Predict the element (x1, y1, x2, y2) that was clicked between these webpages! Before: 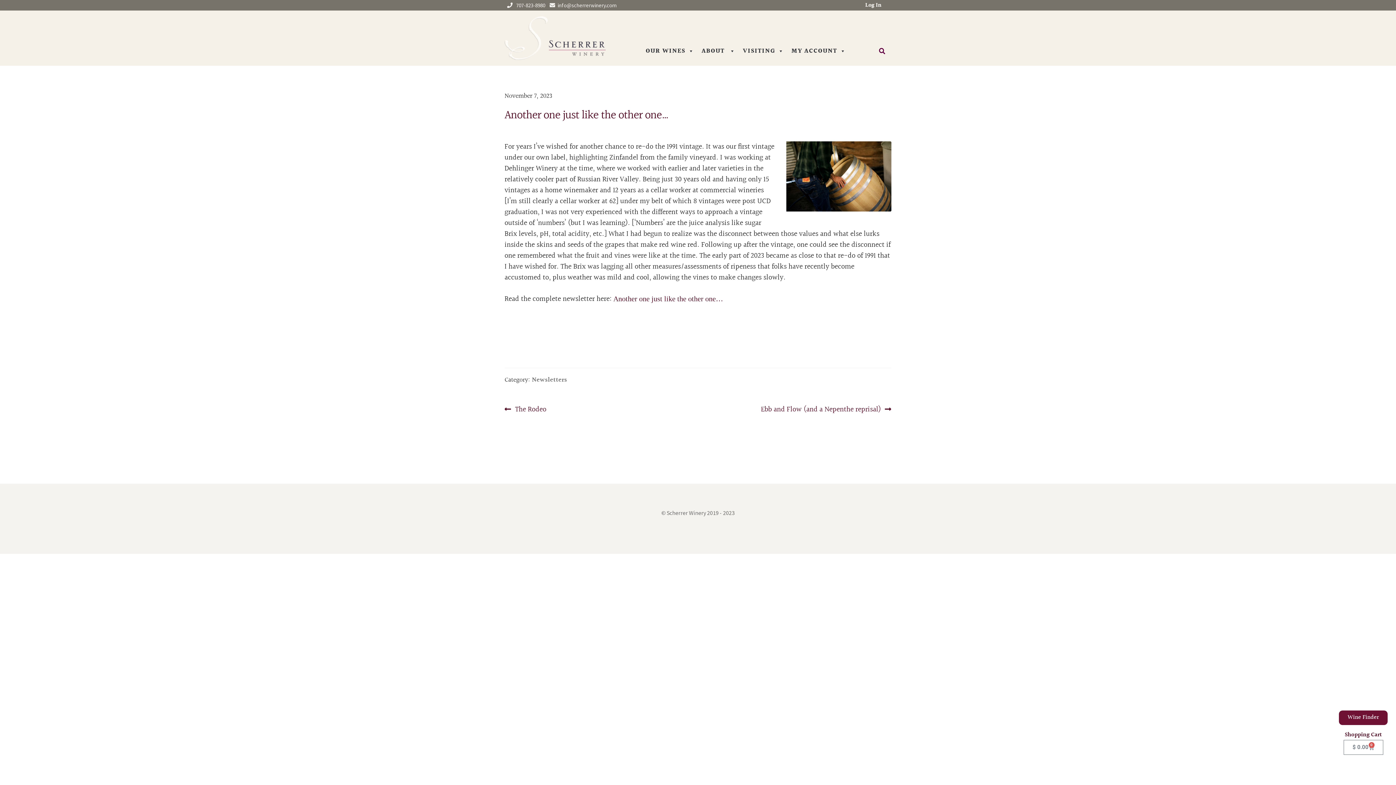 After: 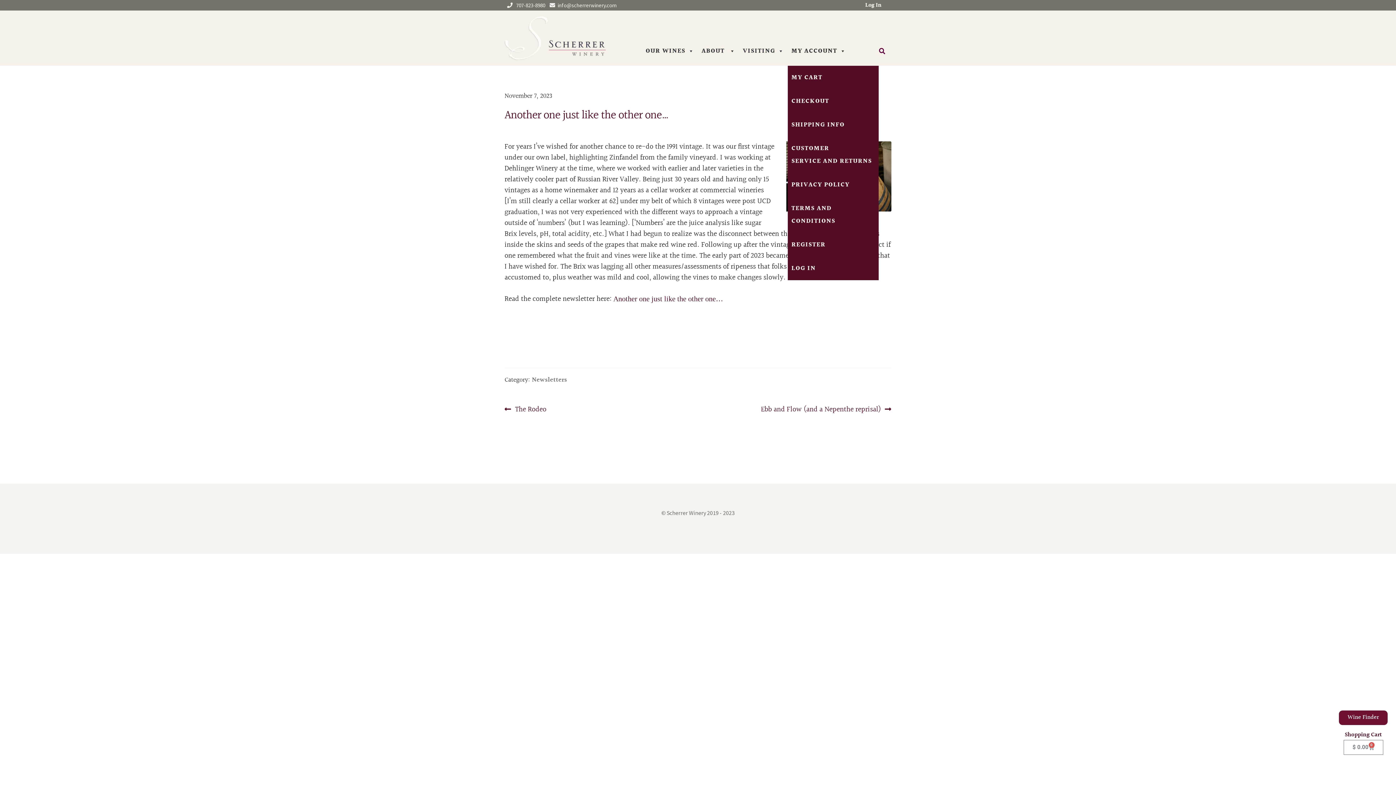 Action: label: MY ACCOUNT bbox: (788, 36, 850, 65)